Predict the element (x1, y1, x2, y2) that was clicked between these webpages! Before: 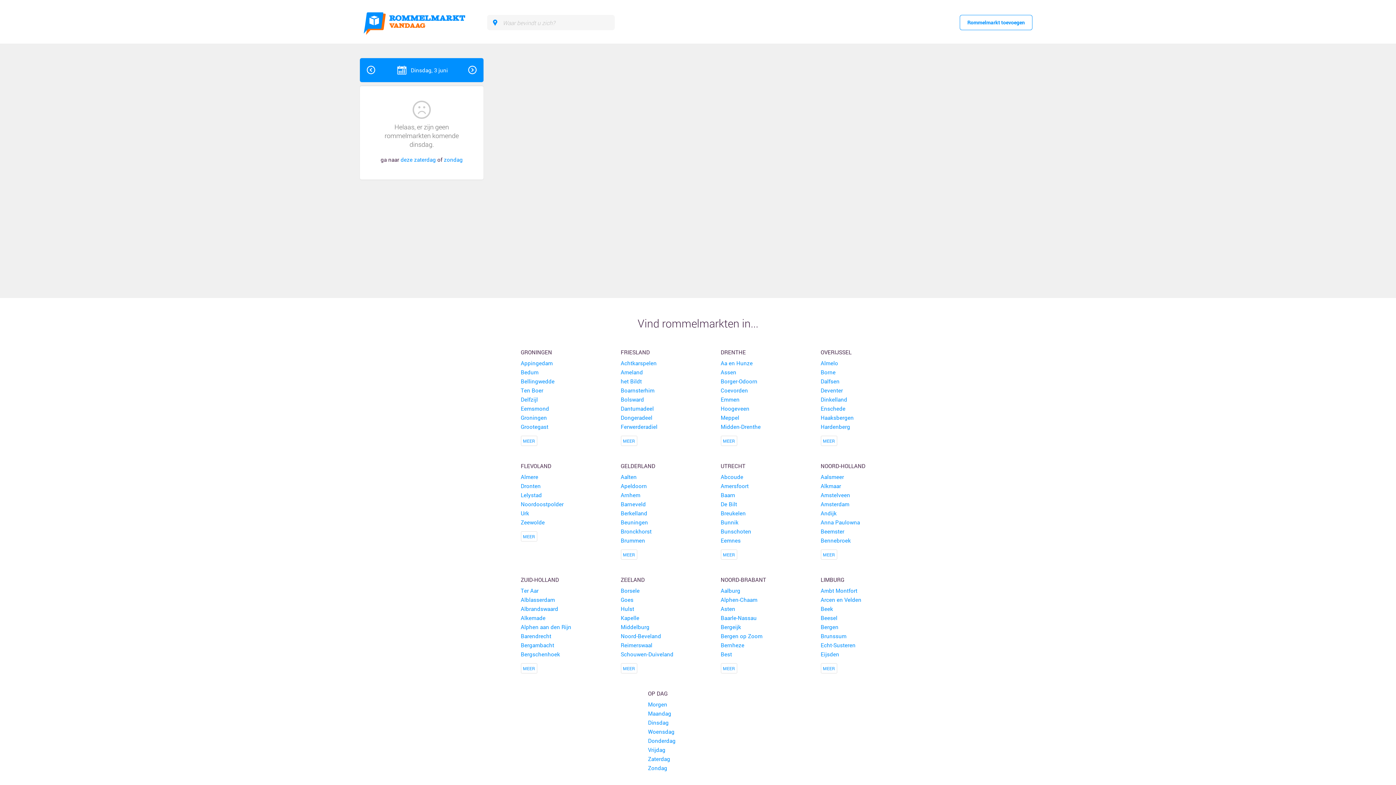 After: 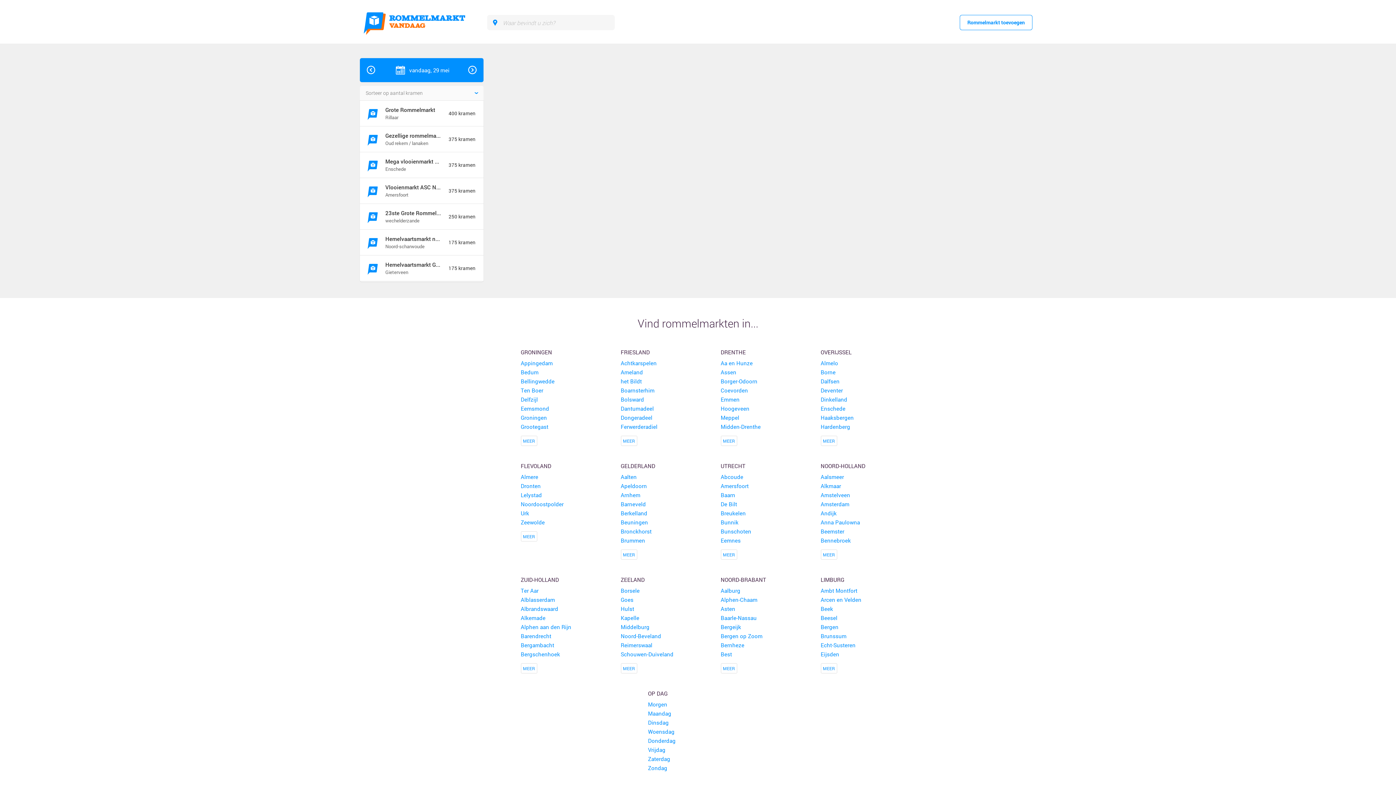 Action: label: Barneveld bbox: (620, 500, 680, 508)